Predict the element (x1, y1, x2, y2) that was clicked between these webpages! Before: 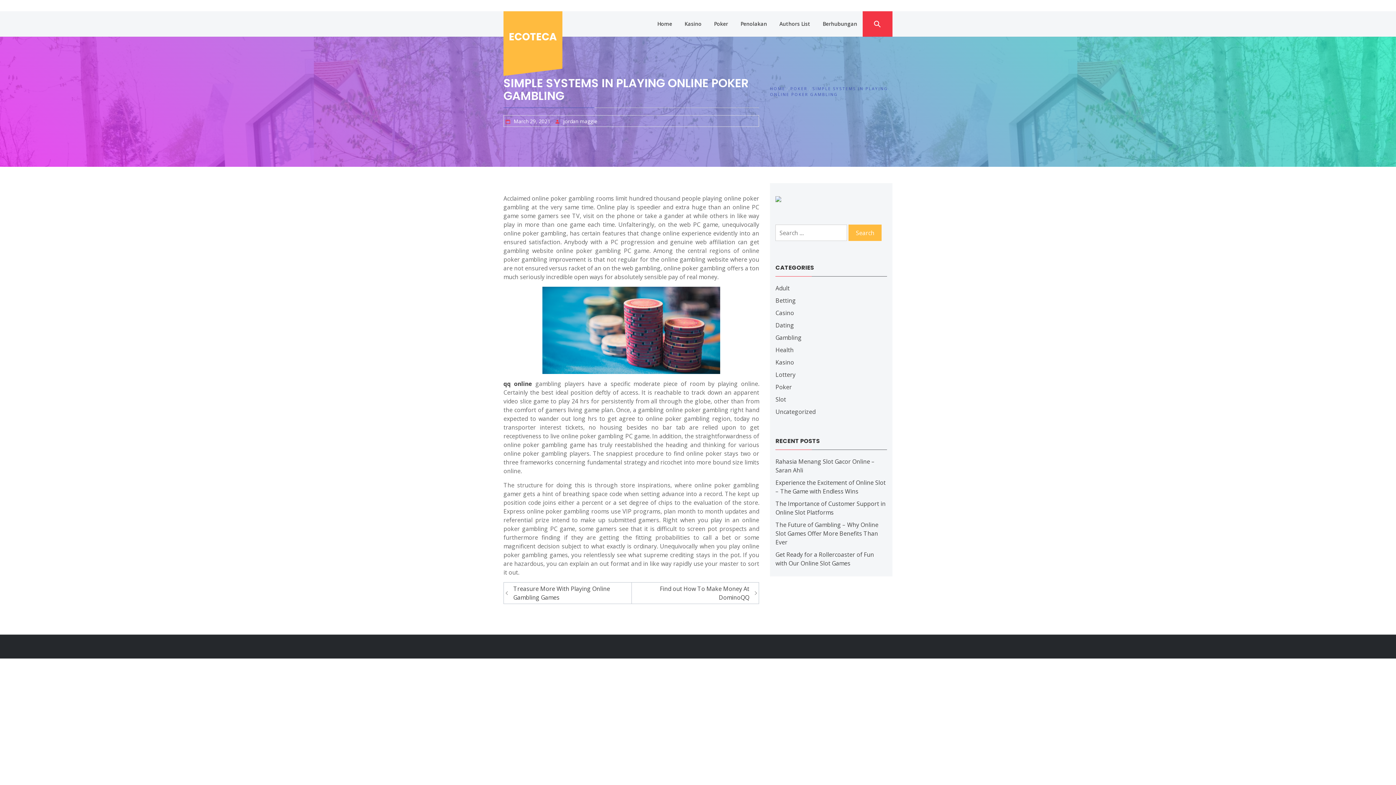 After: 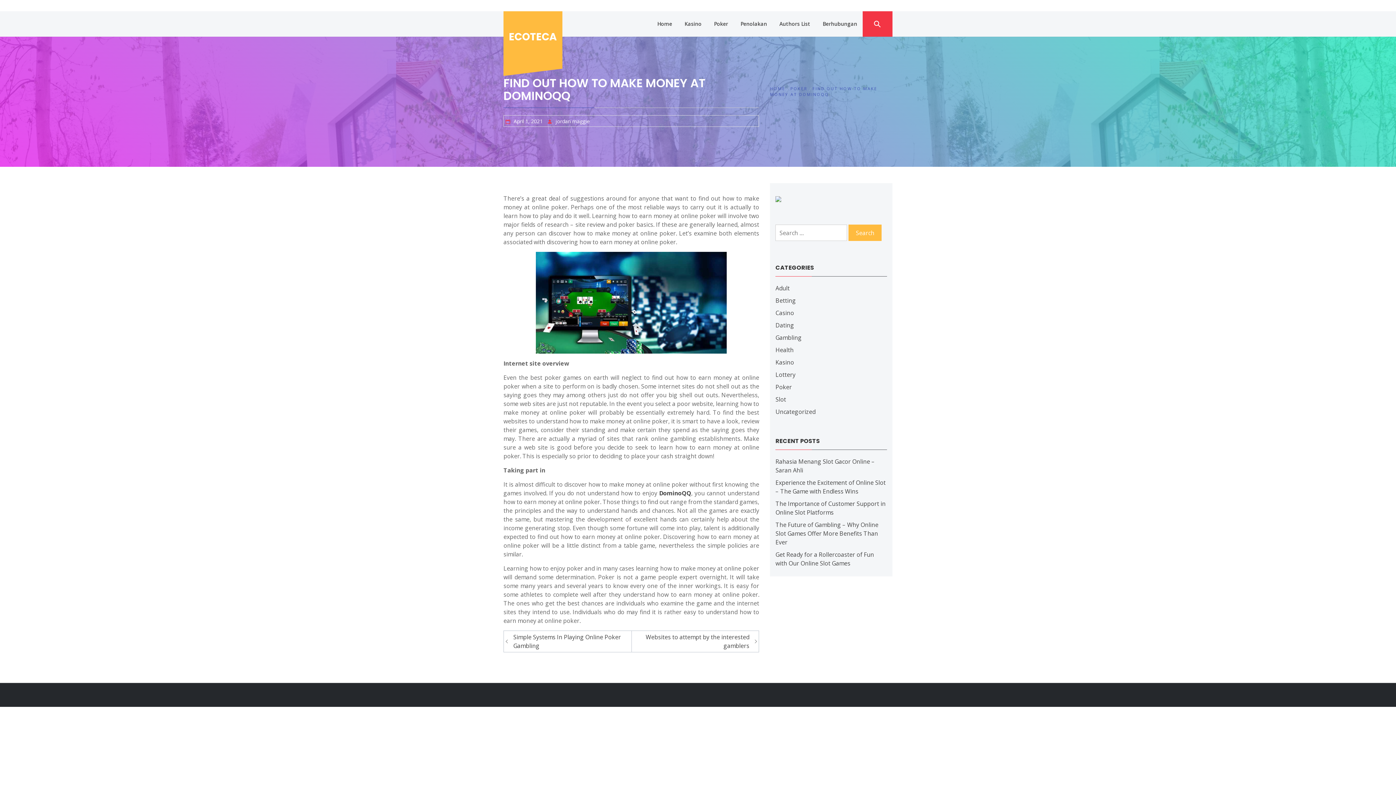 Action: bbox: (633, 584, 755, 602) label: Find out How To Make Money At DominoQQ